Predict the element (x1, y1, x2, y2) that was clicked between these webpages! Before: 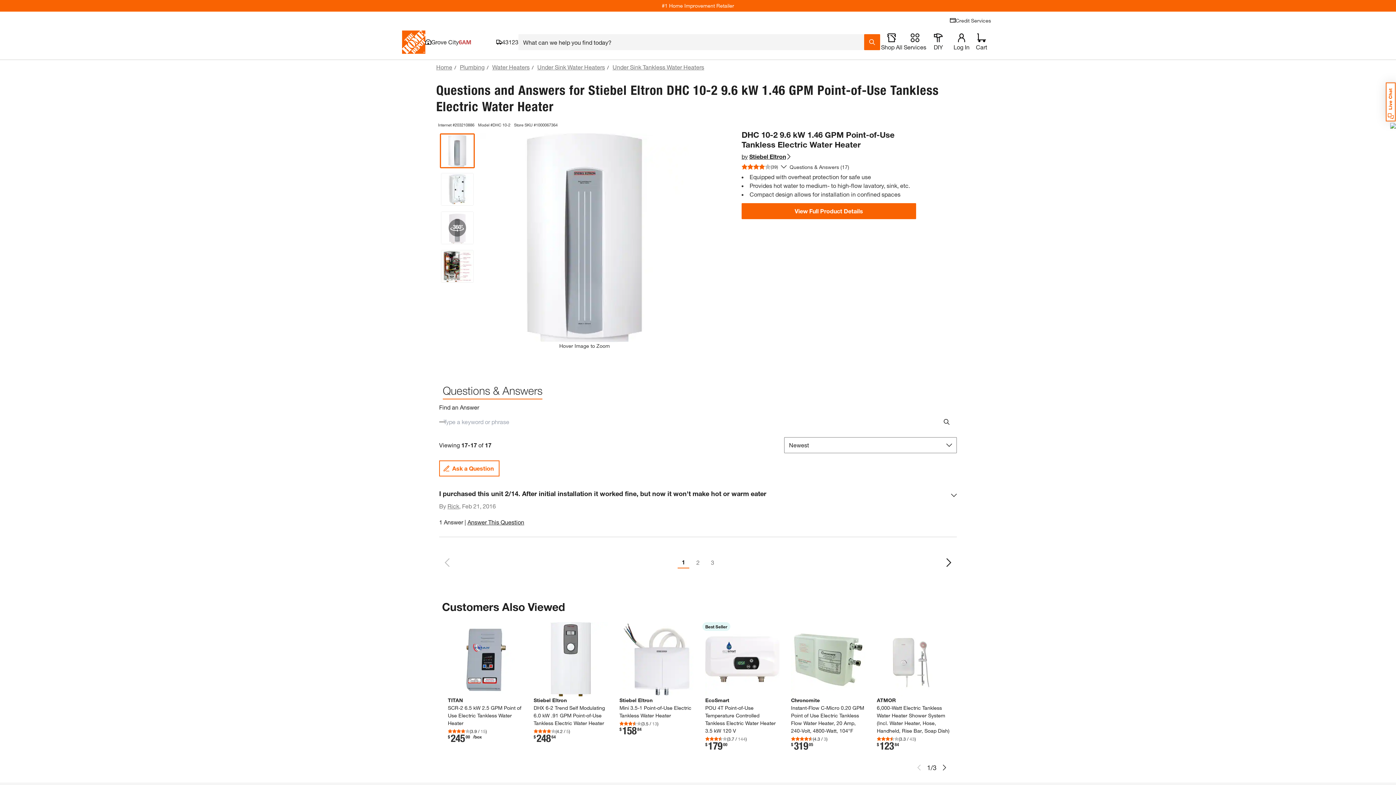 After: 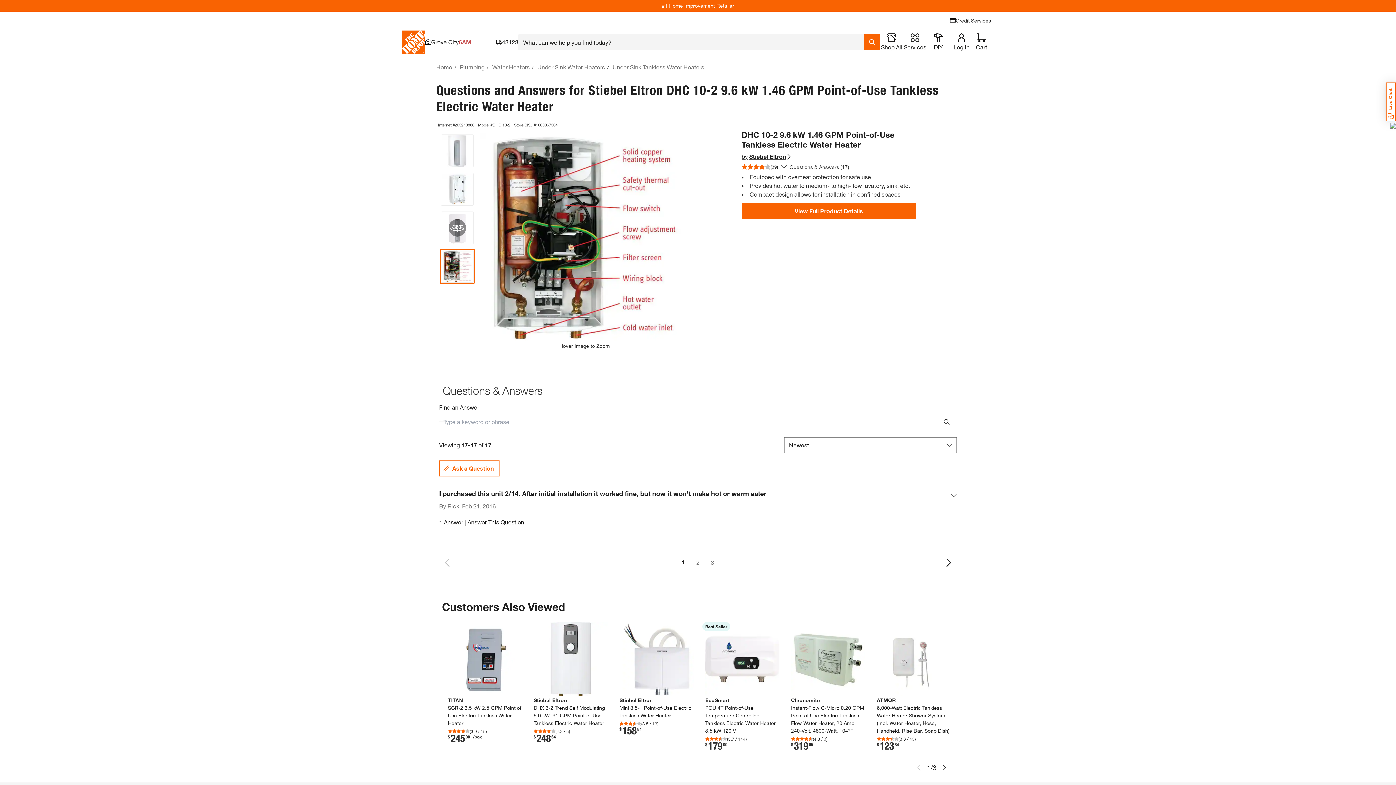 Action: bbox: (441, 250, 473, 282)